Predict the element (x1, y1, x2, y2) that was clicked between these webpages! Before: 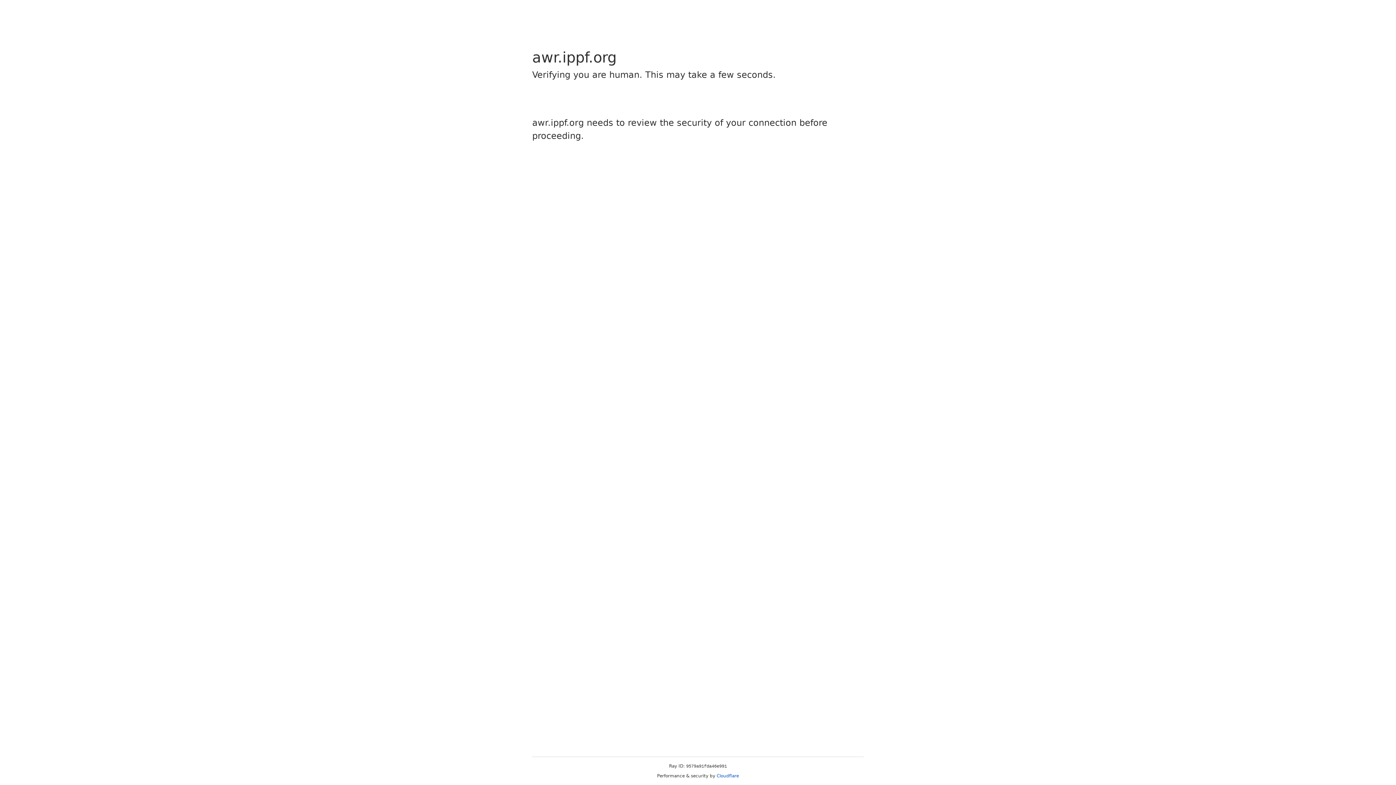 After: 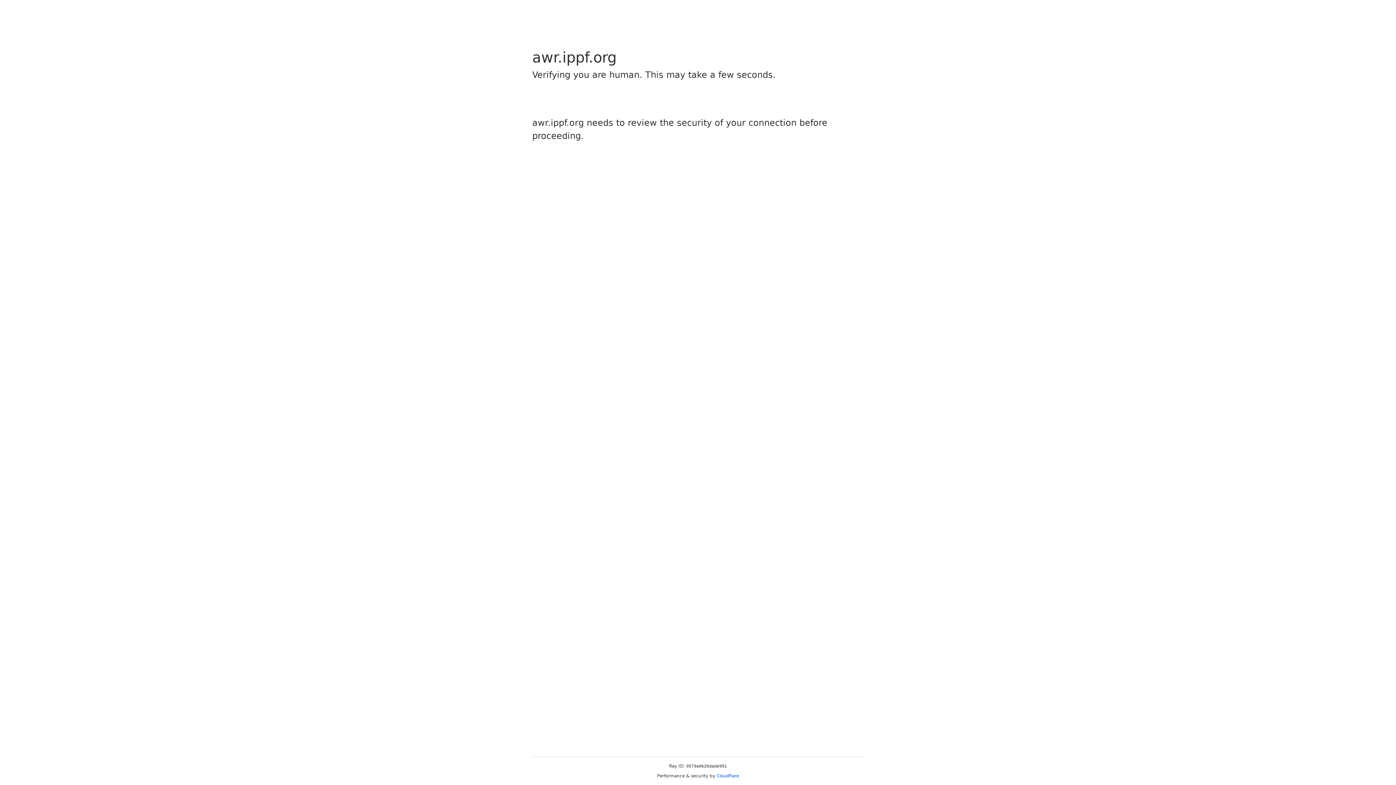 Action: bbox: (716, 773, 739, 778) label: Cloudflare